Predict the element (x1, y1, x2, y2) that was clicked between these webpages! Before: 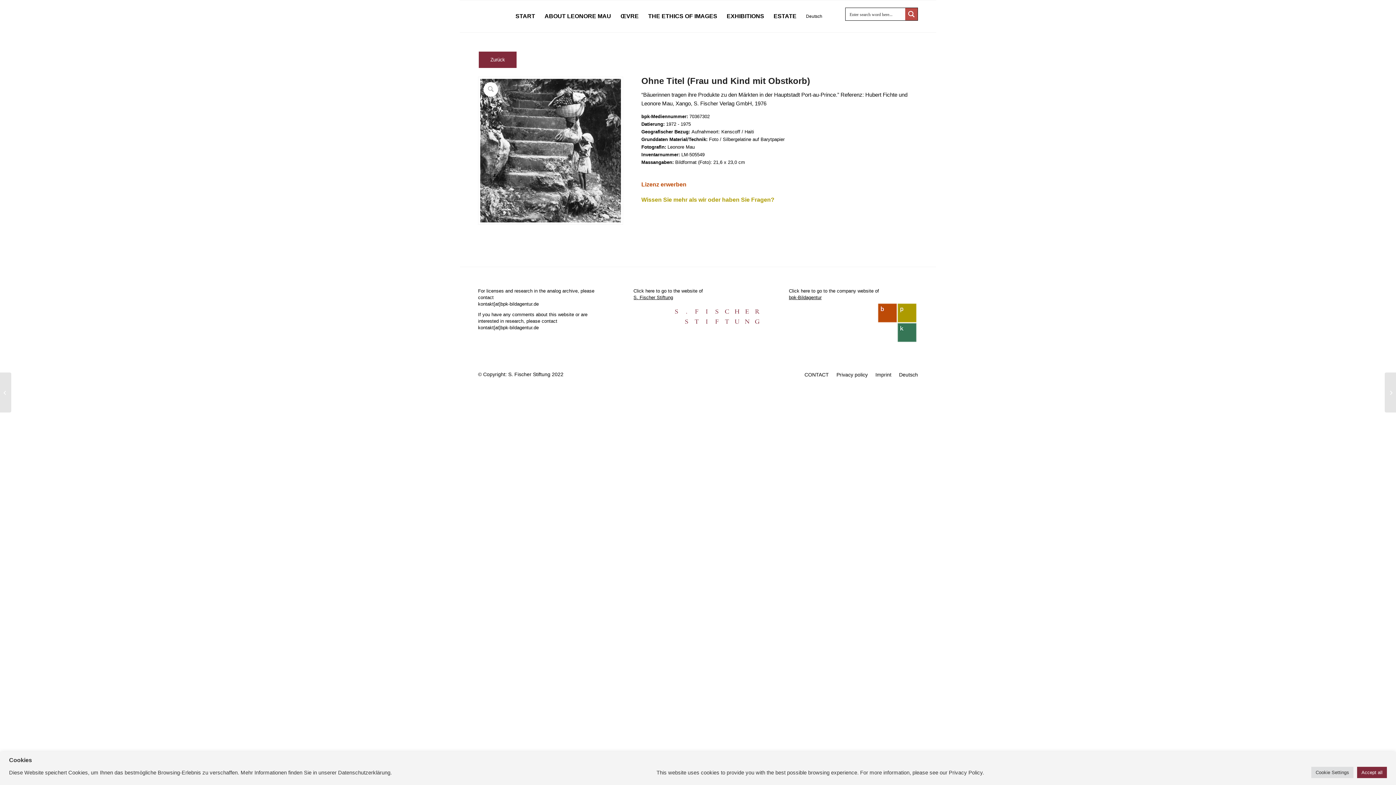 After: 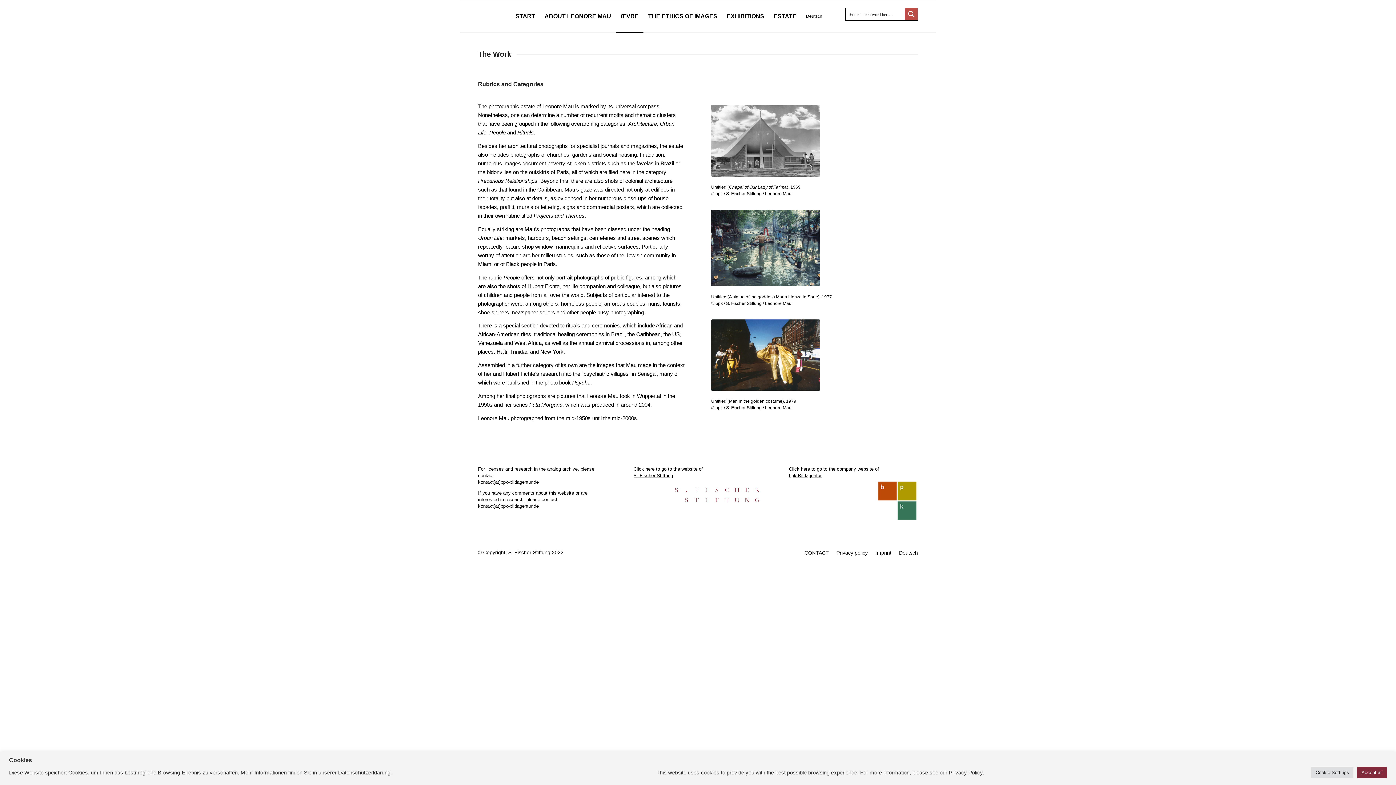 Action: label: ŒVRE bbox: (616, 0, 643, 32)